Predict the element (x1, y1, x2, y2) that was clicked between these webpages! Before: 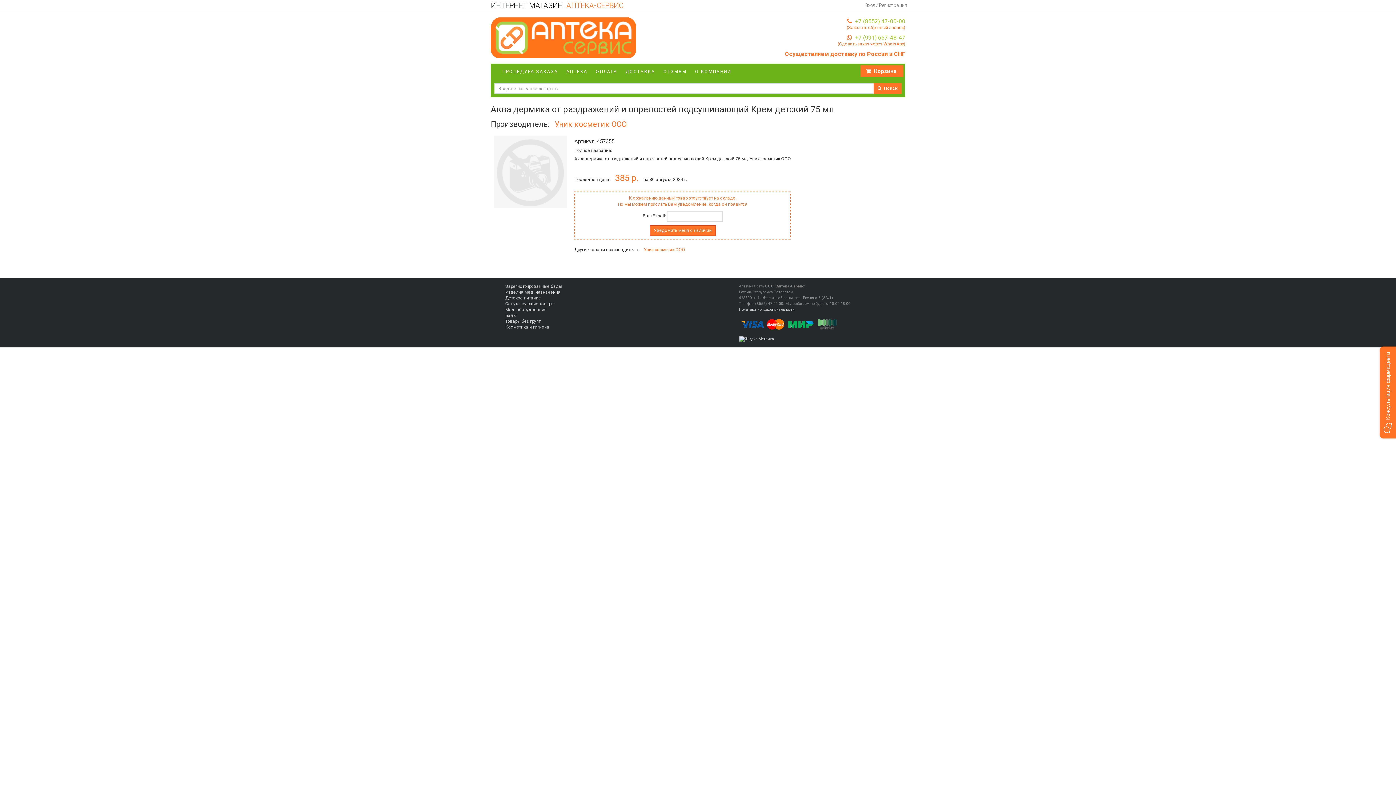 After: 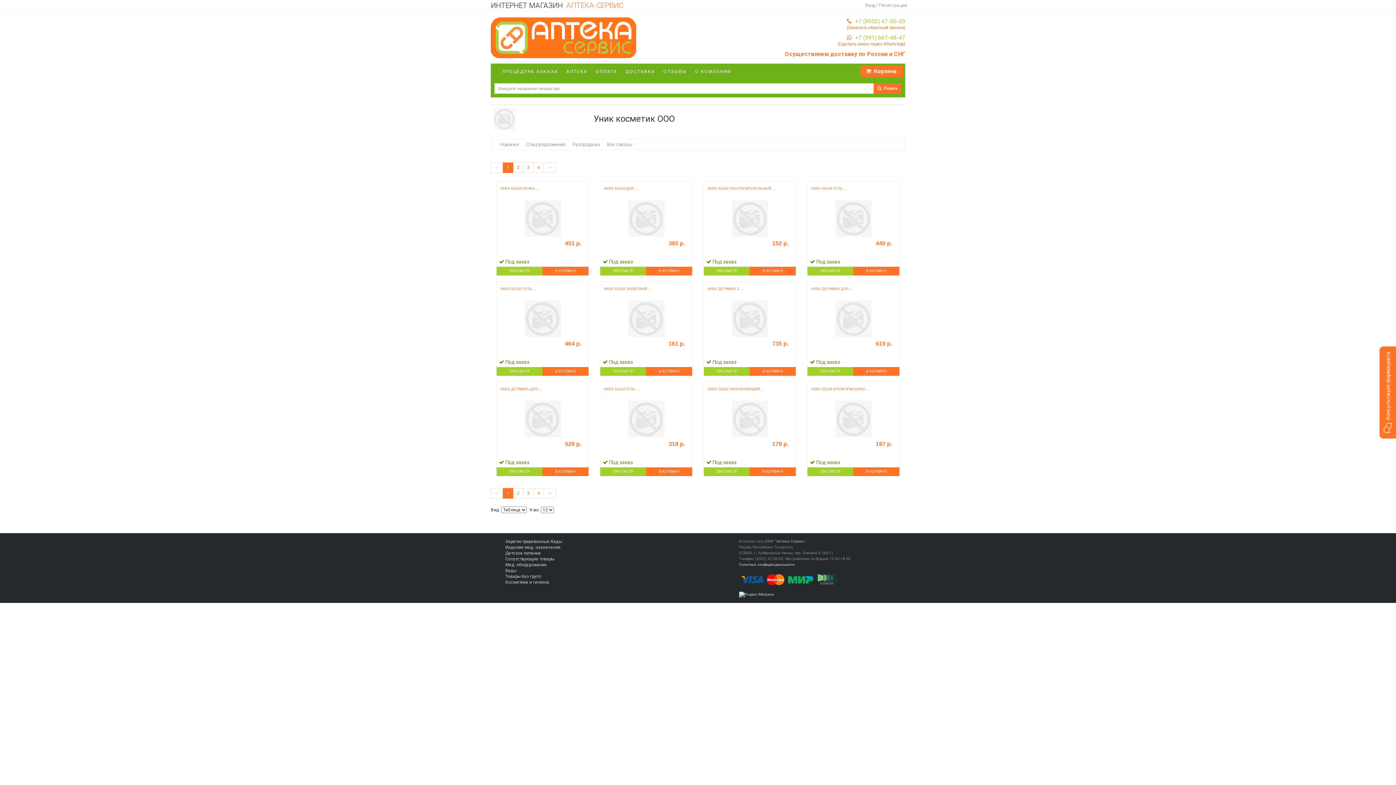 Action: bbox: (644, 247, 685, 252) label: Уник косметик ООО